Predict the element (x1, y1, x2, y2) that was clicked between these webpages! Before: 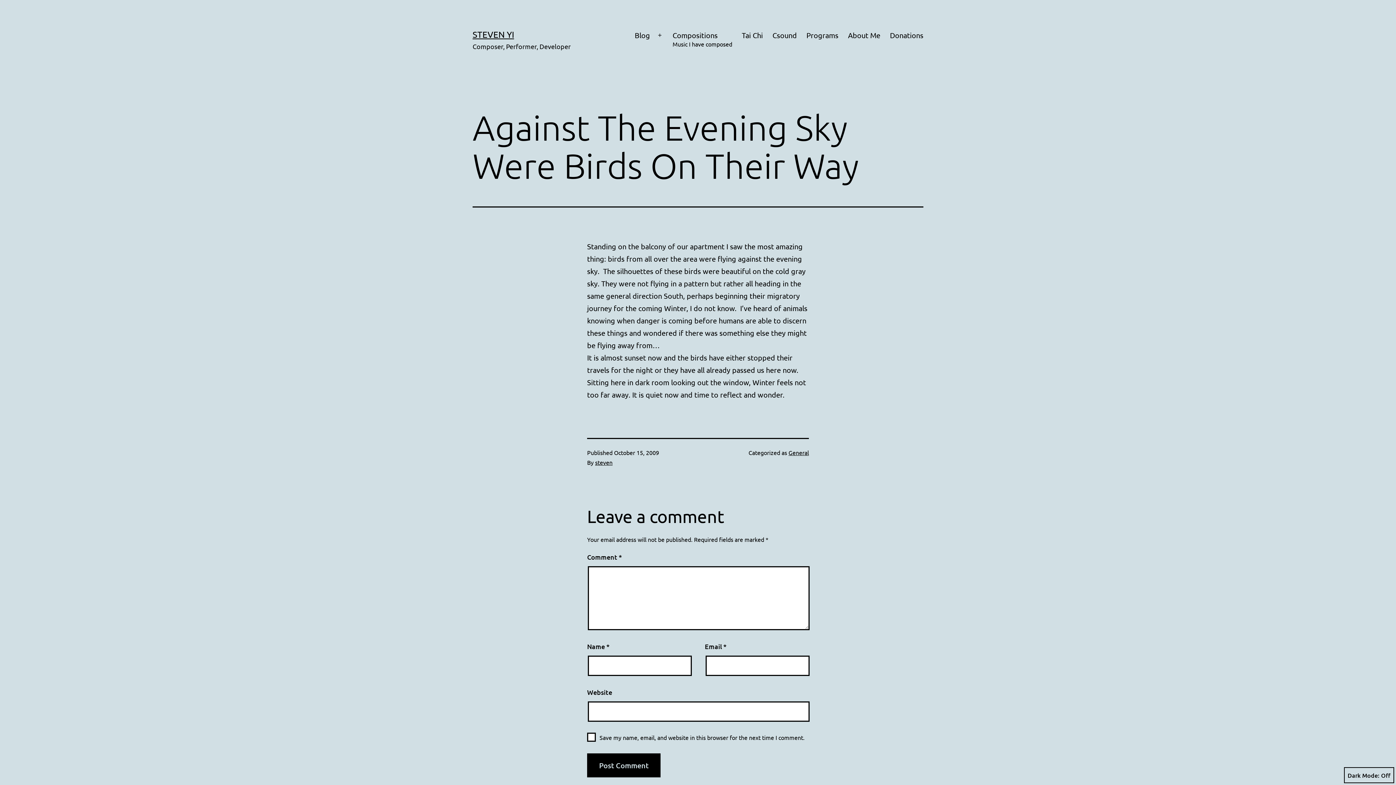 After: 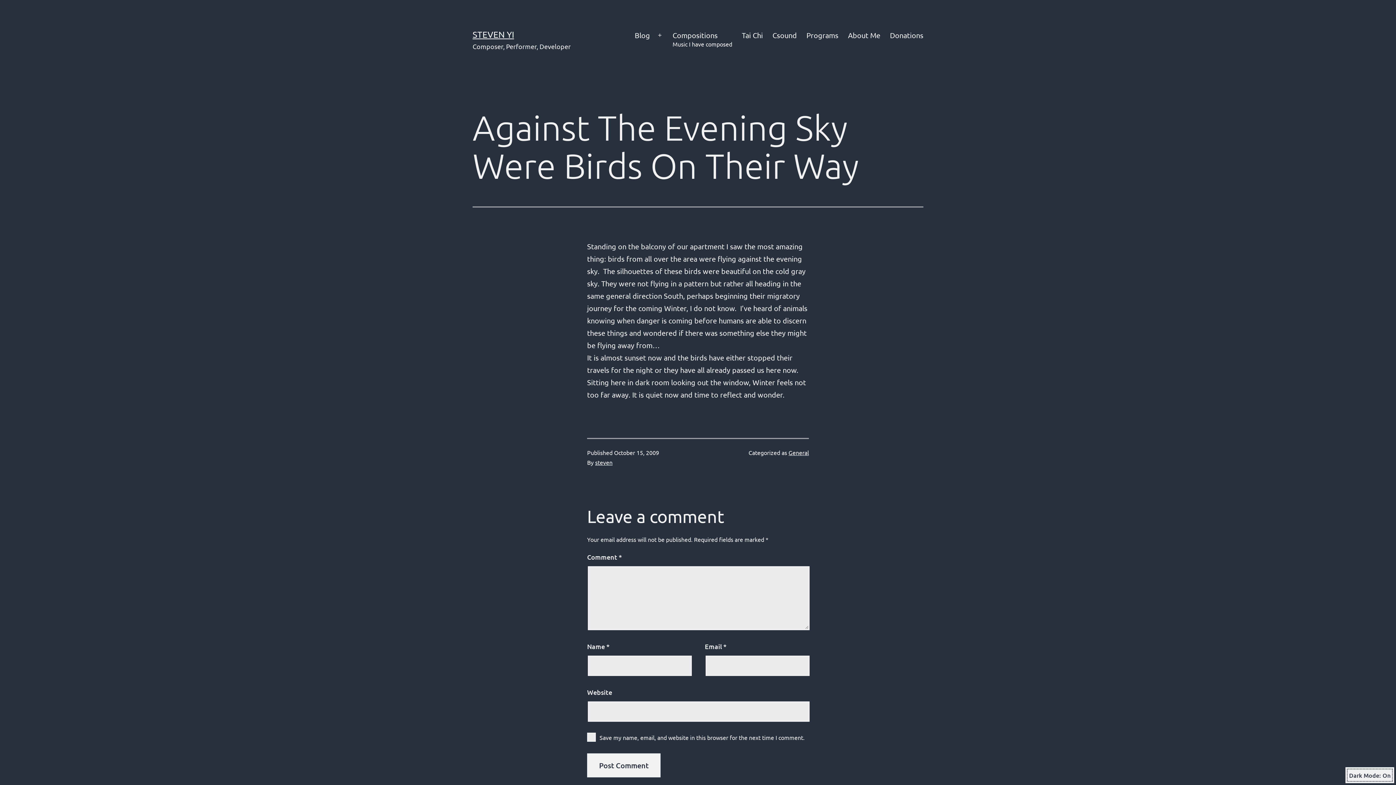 Action: bbox: (1344, 767, 1394, 783) label: Dark Mode: